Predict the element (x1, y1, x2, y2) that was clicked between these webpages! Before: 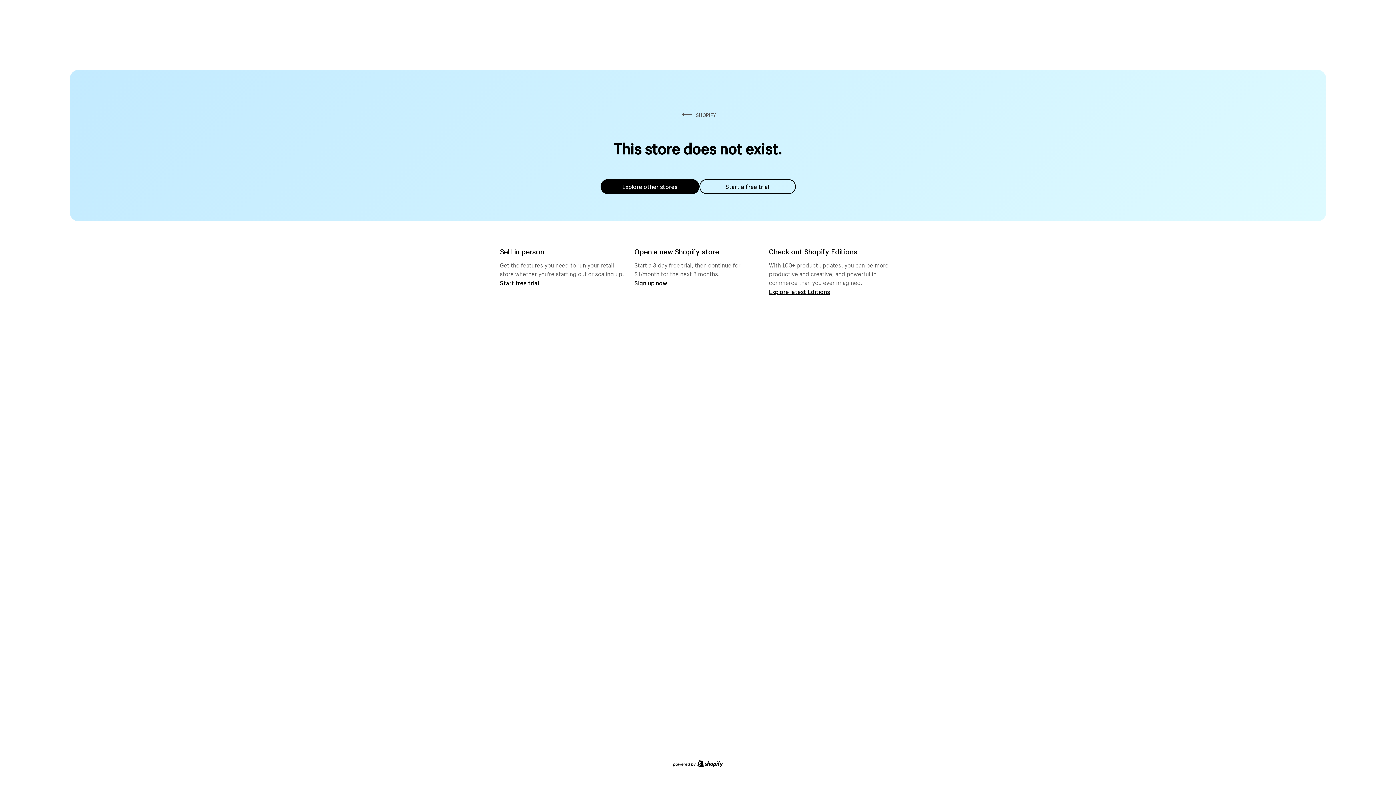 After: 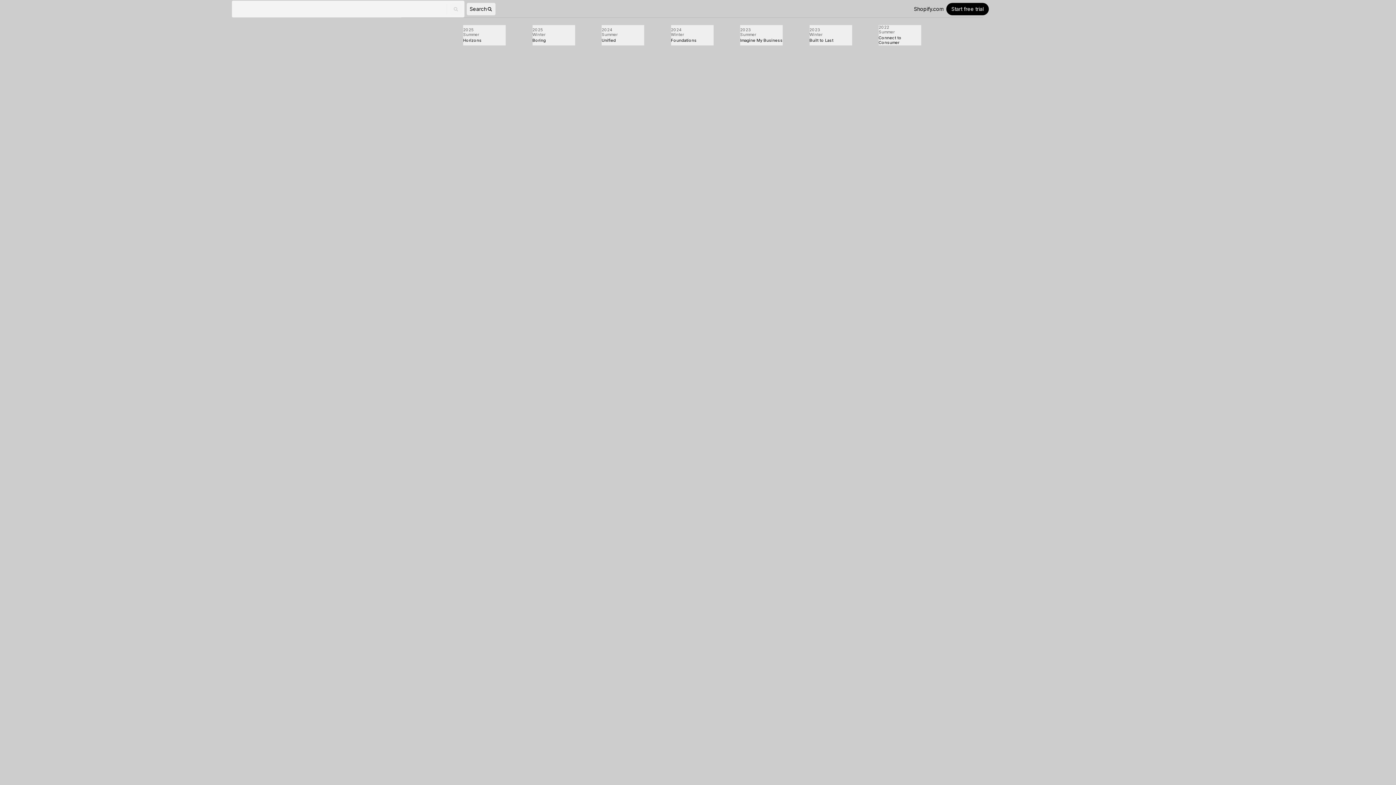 Action: label: Explore latest Editions bbox: (769, 287, 830, 295)